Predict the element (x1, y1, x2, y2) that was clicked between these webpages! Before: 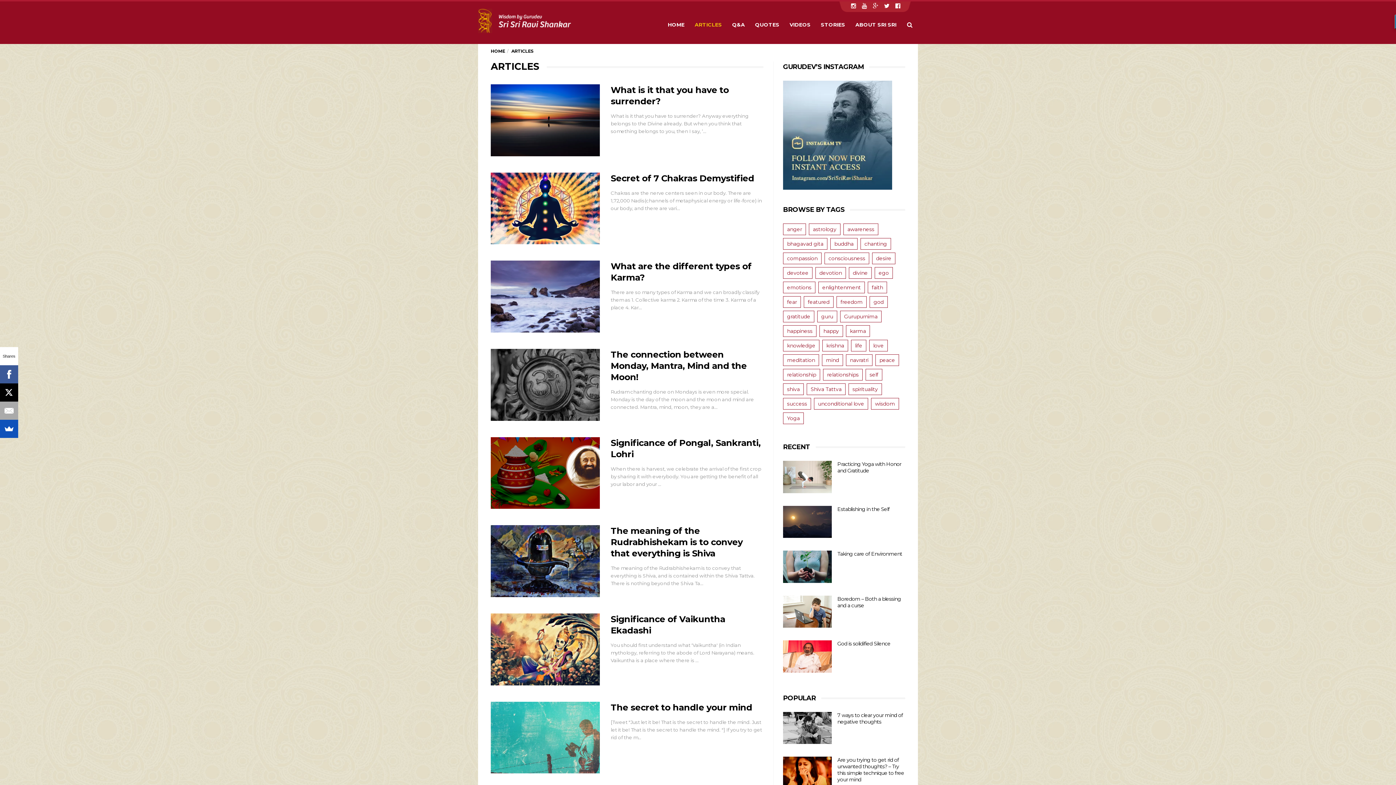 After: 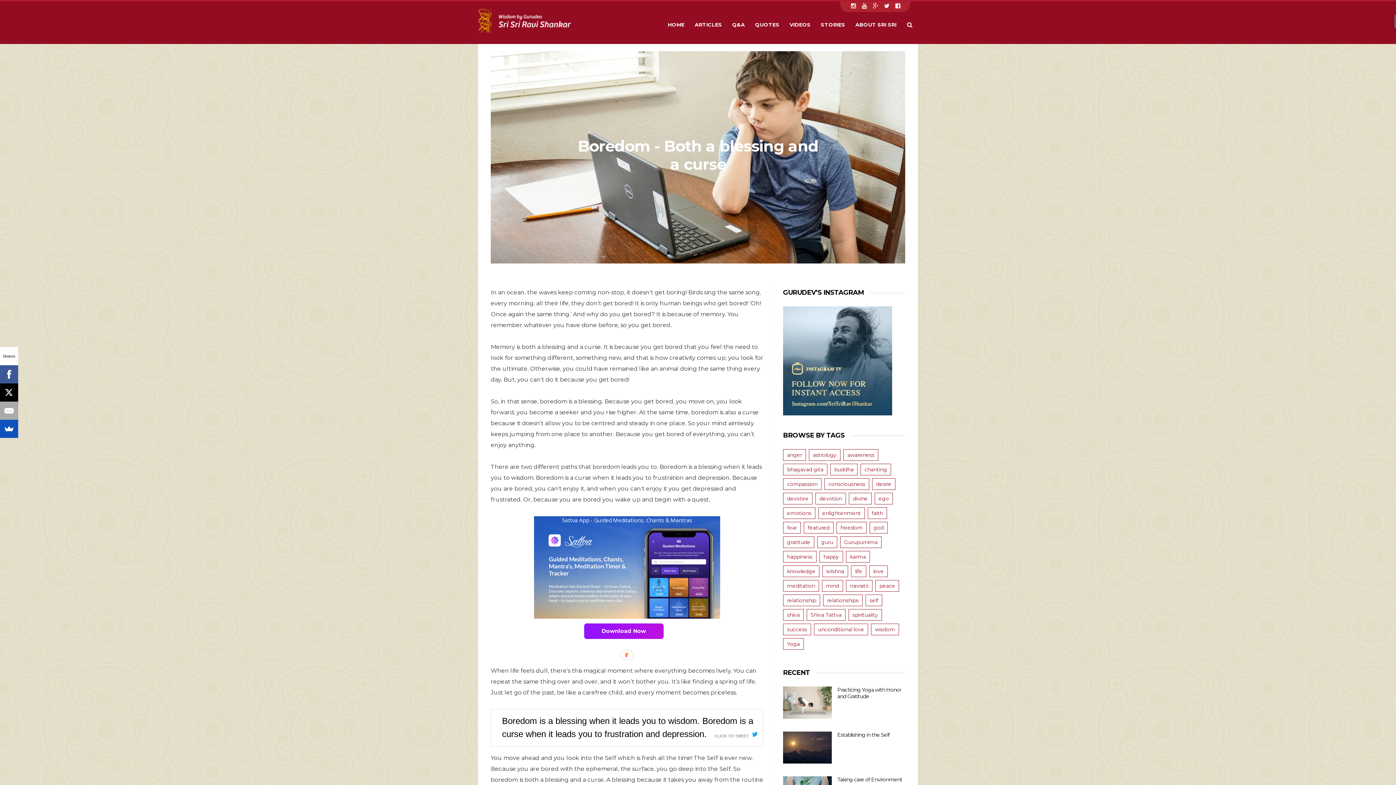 Action: bbox: (783, 595, 832, 628)